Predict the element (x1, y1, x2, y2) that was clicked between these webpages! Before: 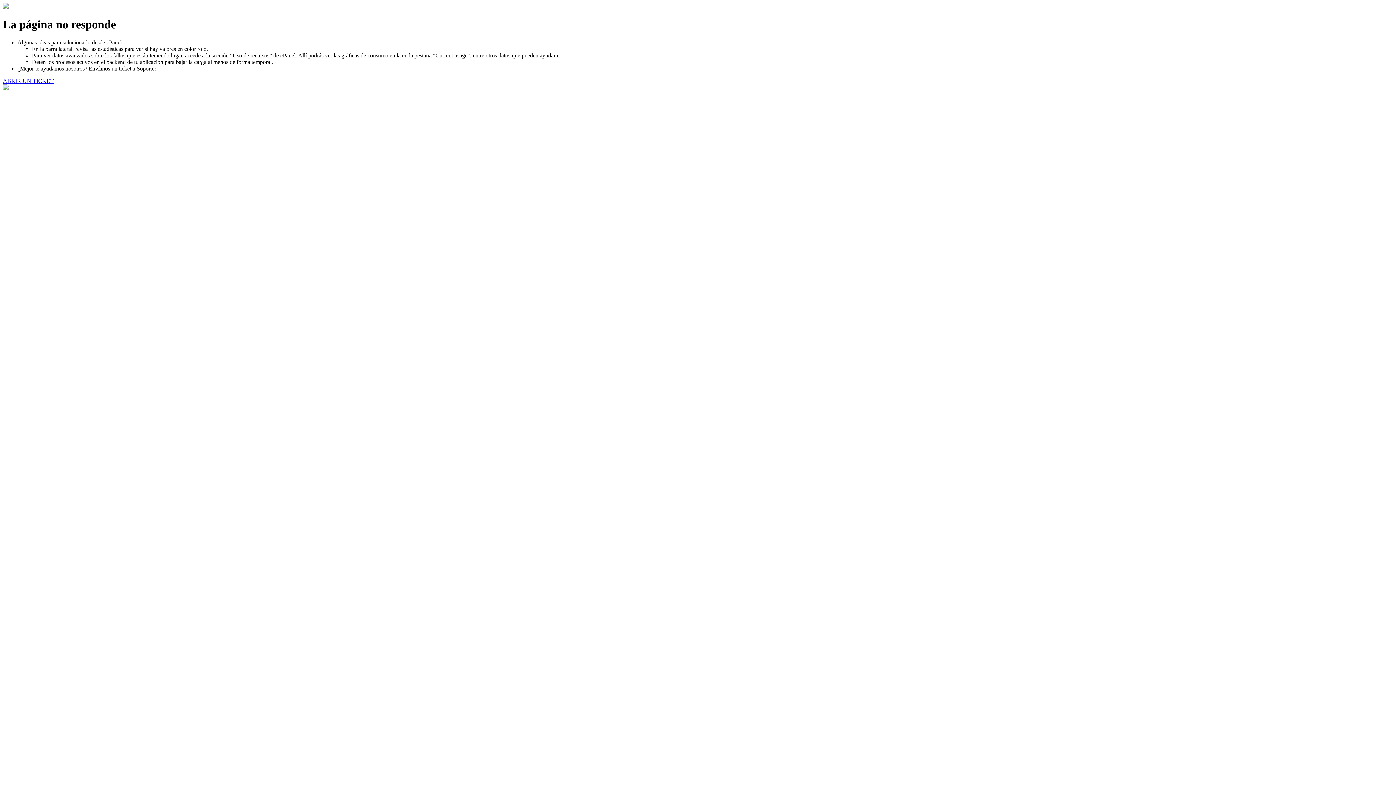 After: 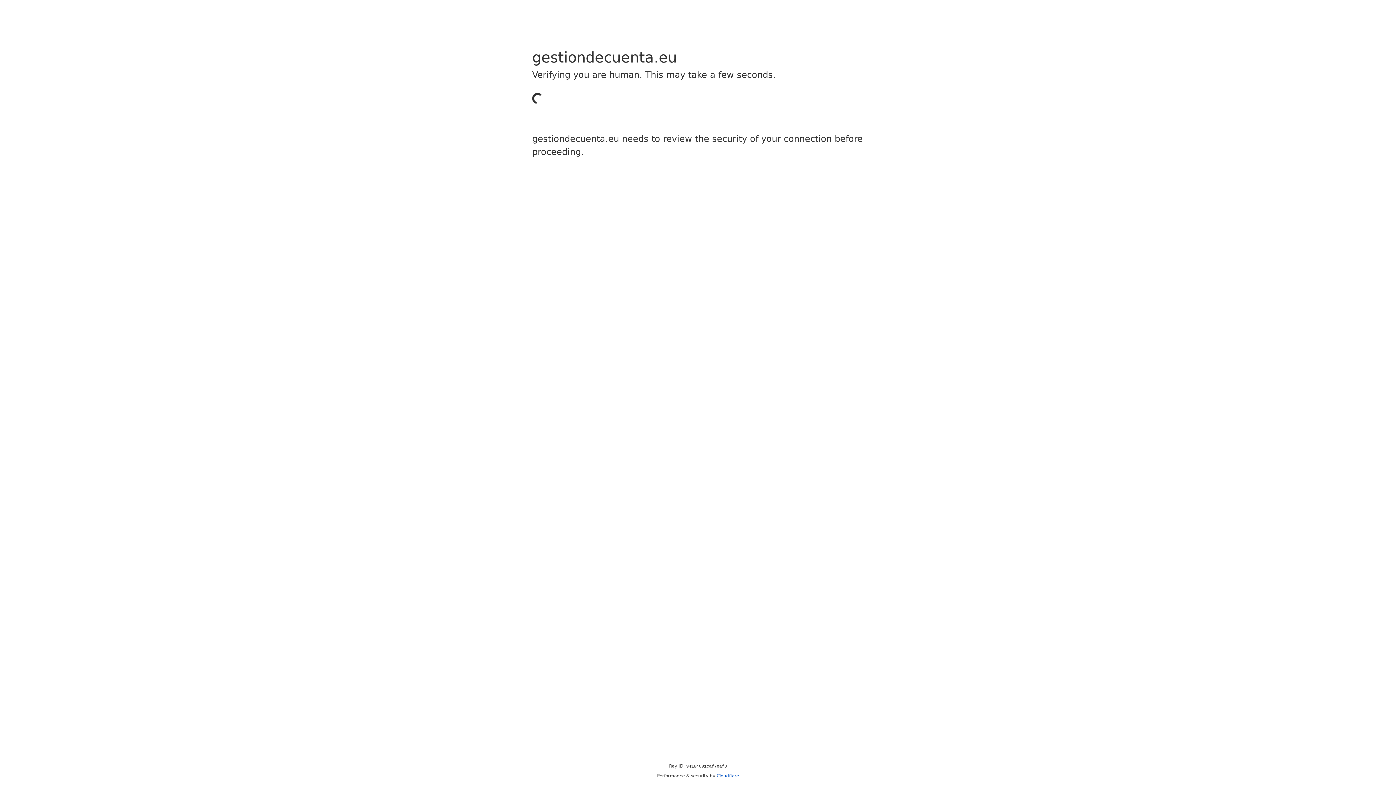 Action: label: ABRIR UN TICKET bbox: (2, 77, 53, 83)